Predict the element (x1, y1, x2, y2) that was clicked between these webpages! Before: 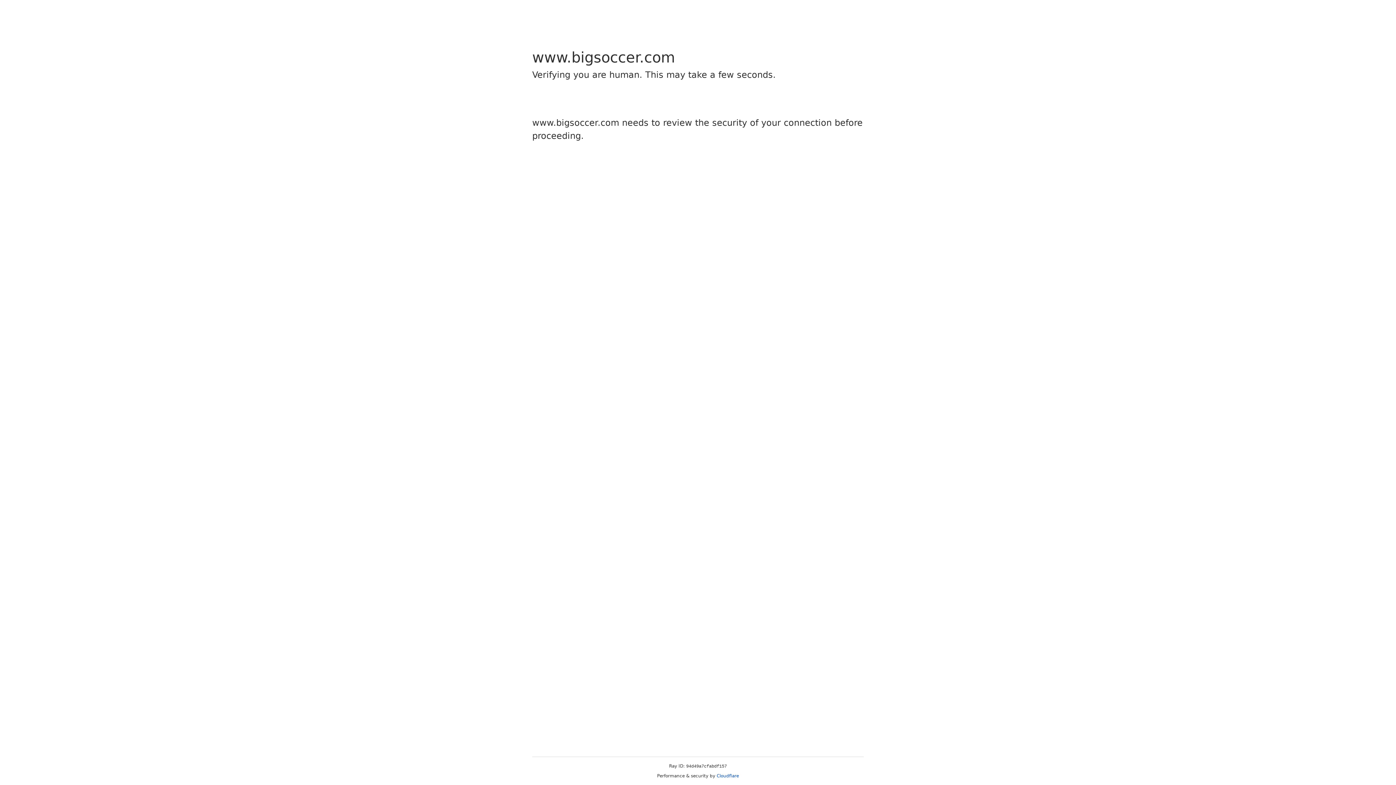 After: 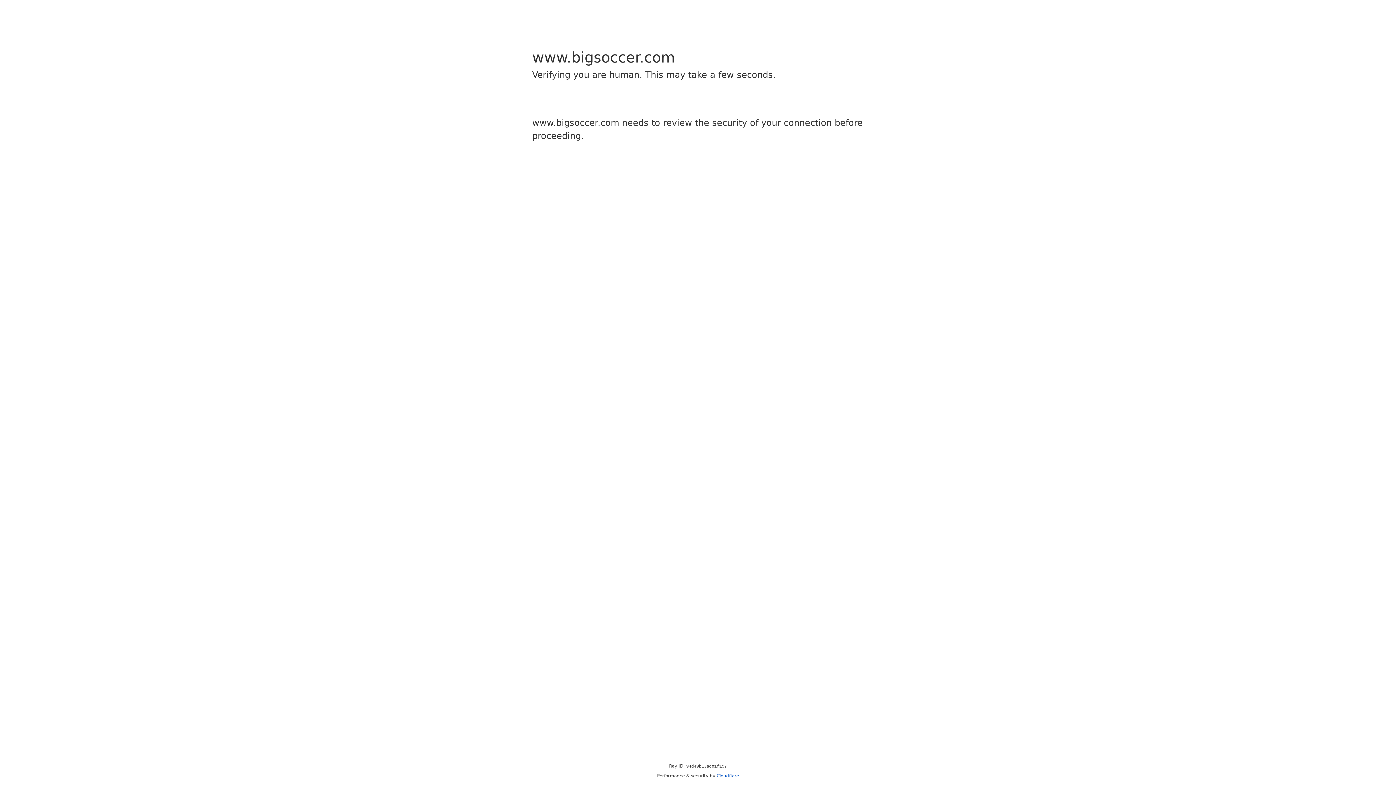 Action: bbox: (716, 773, 739, 778) label: Cloudflare